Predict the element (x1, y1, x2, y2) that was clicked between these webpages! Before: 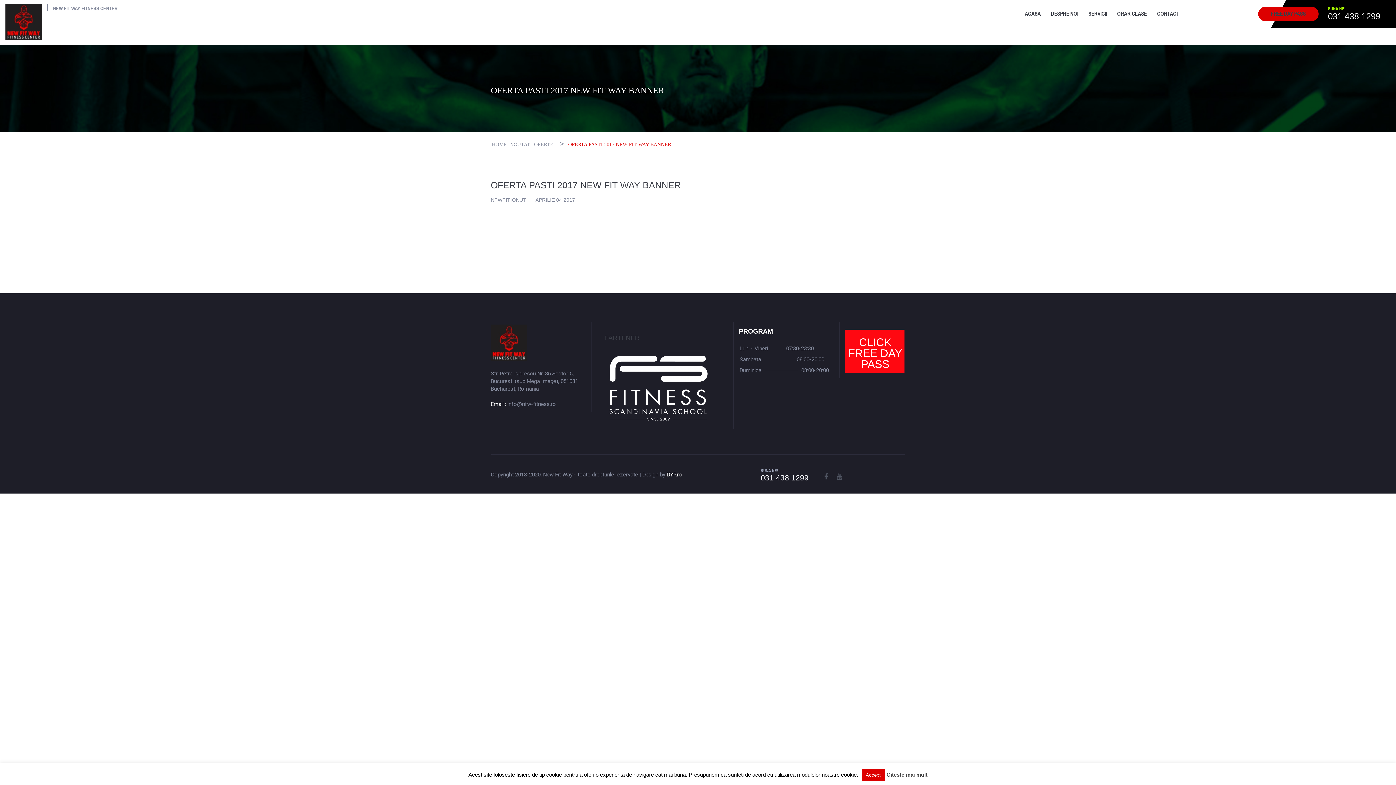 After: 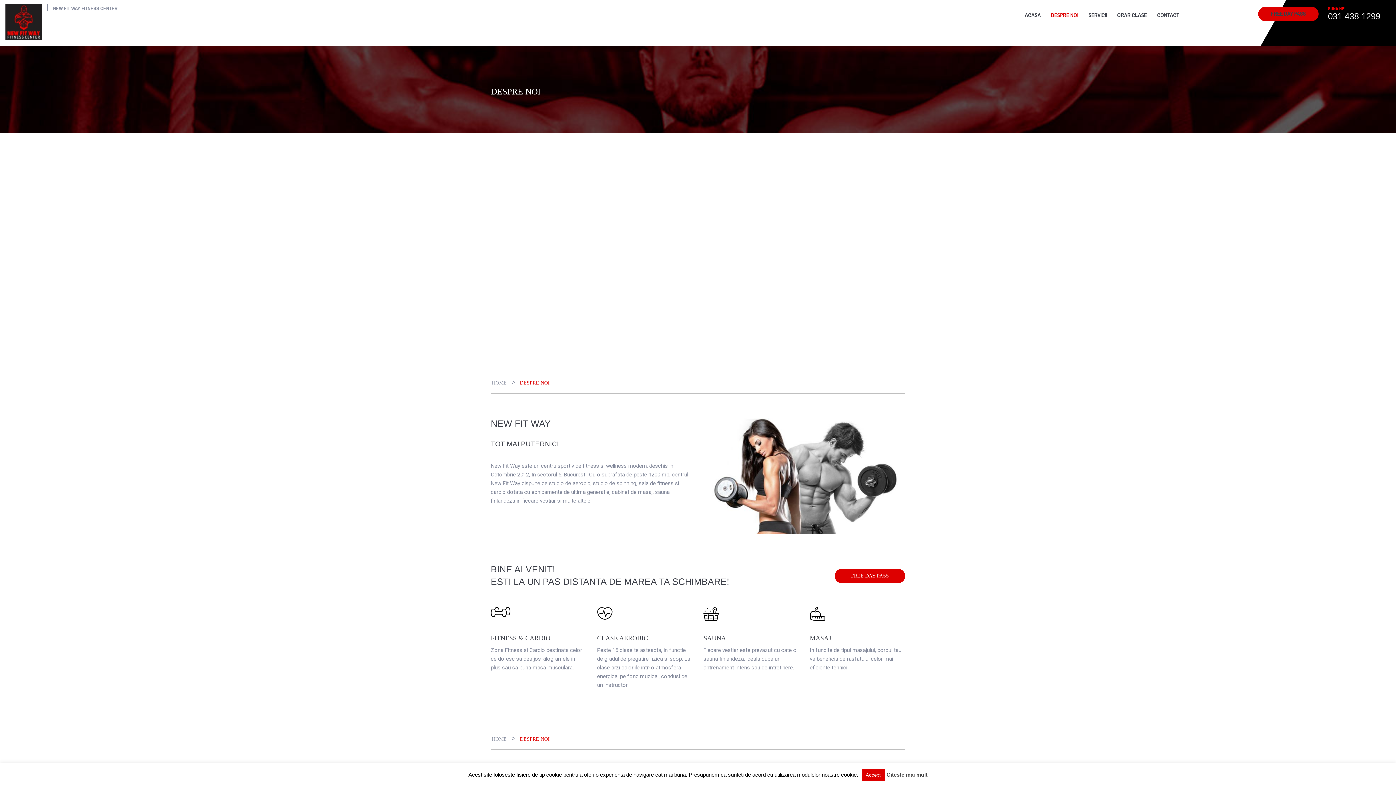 Action: label: DESPRE NOI bbox: (1045, 6, 1083, 20)